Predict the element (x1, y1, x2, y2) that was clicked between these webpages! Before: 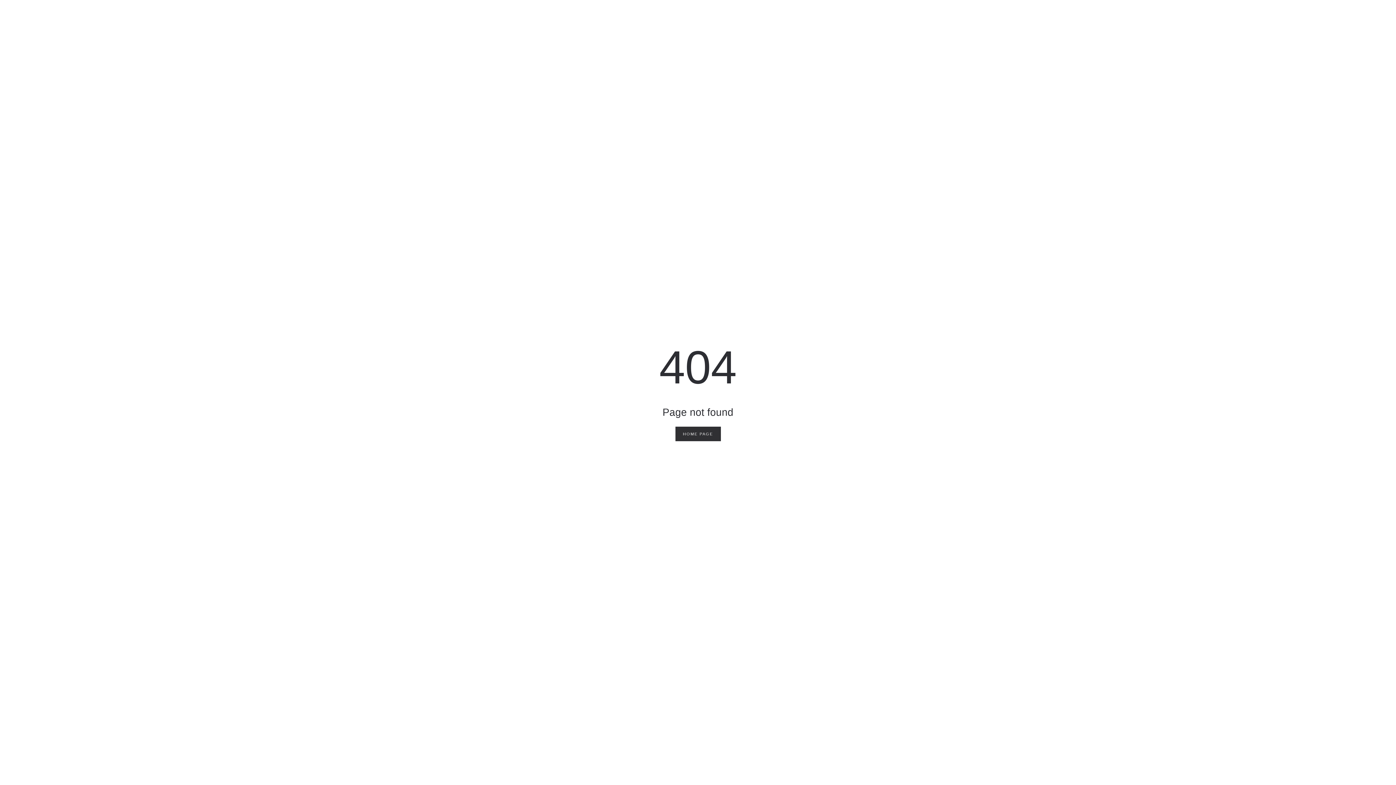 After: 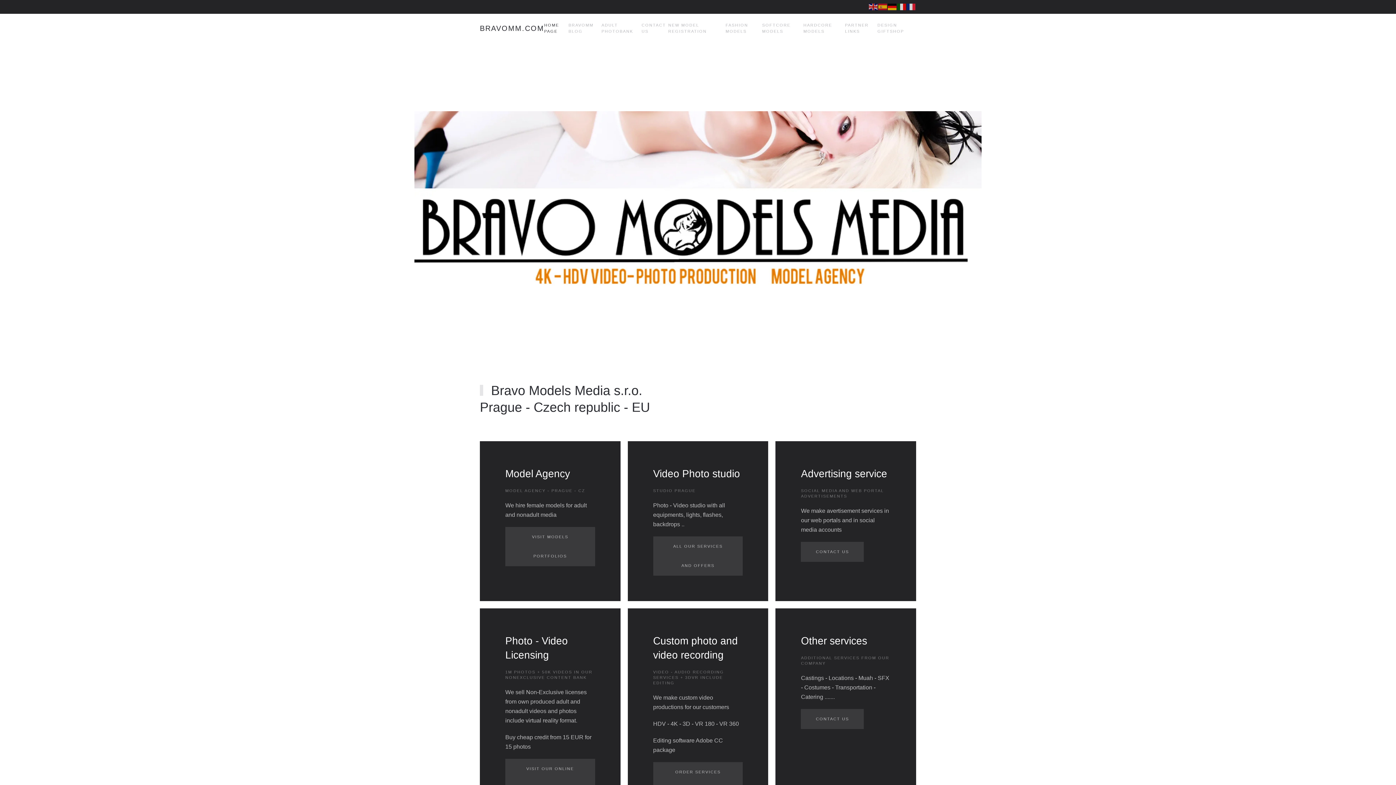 Action: bbox: (675, 426, 720, 441) label: HOME PAGE